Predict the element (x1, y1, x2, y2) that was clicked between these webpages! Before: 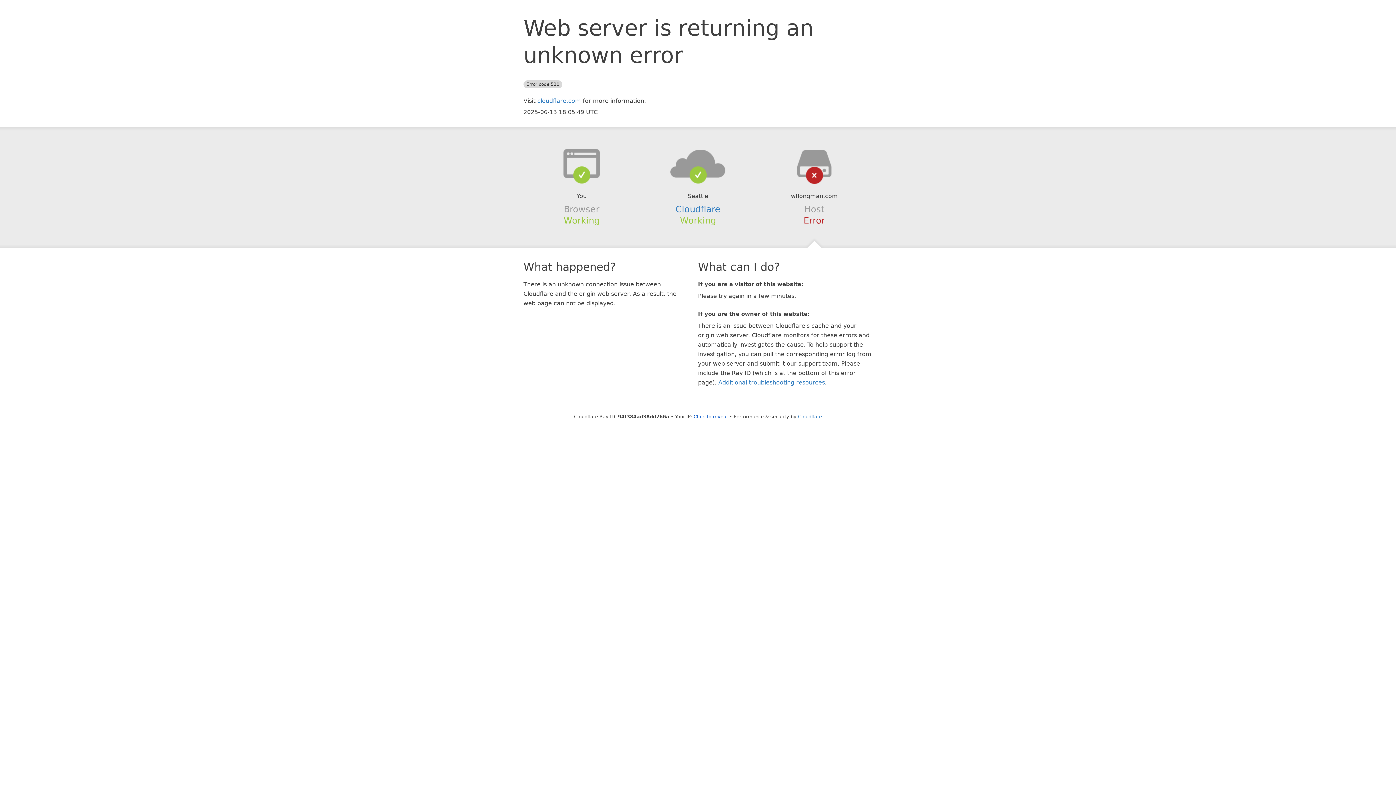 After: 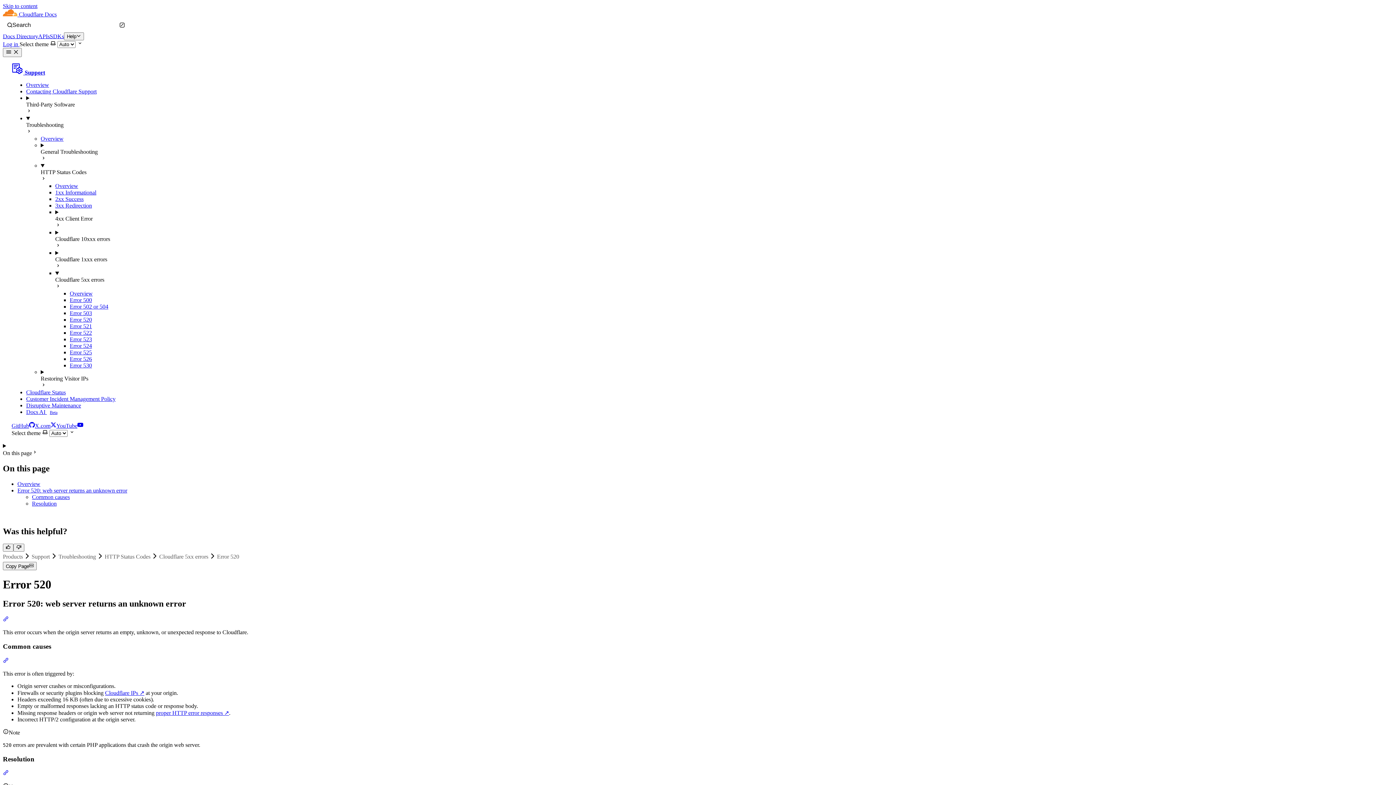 Action: label: Additional troubleshooting resources bbox: (718, 379, 825, 386)